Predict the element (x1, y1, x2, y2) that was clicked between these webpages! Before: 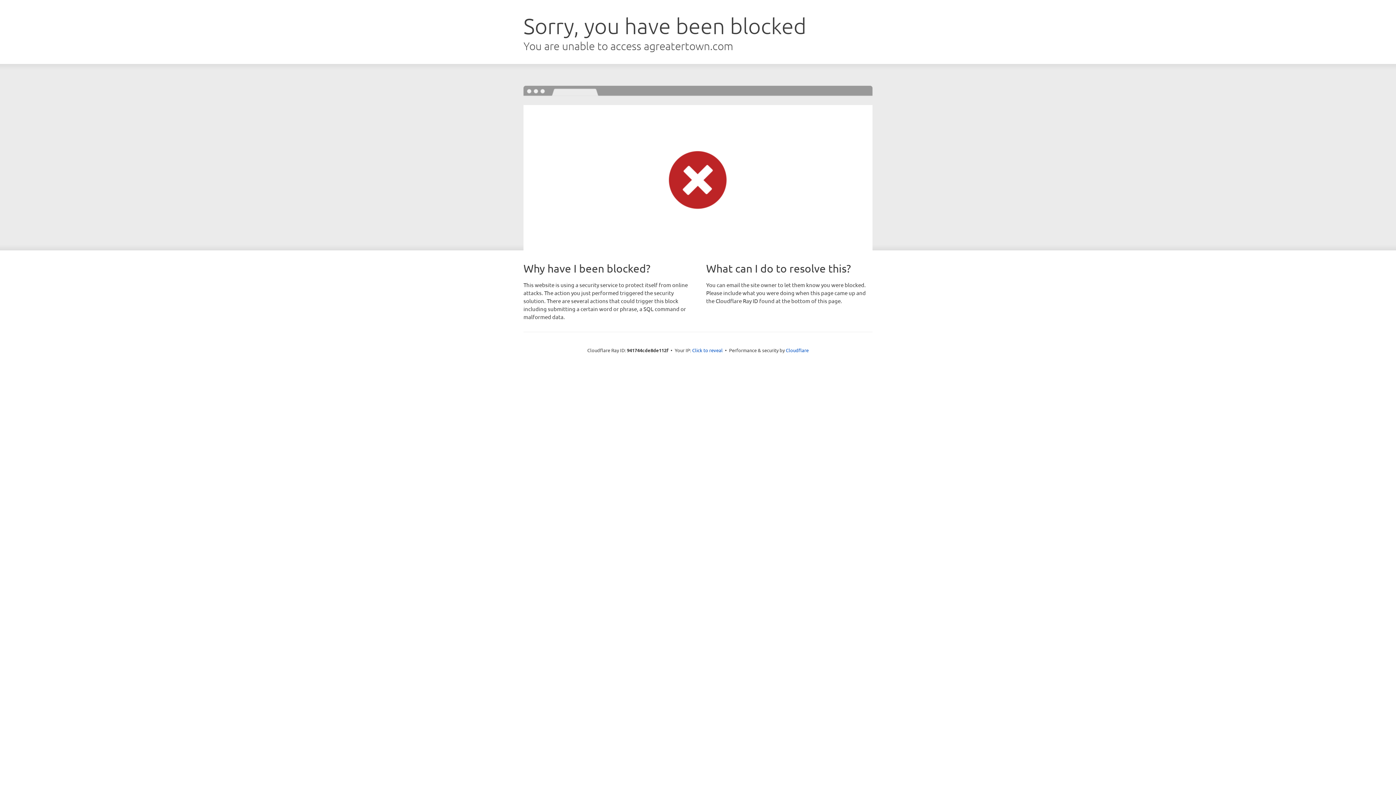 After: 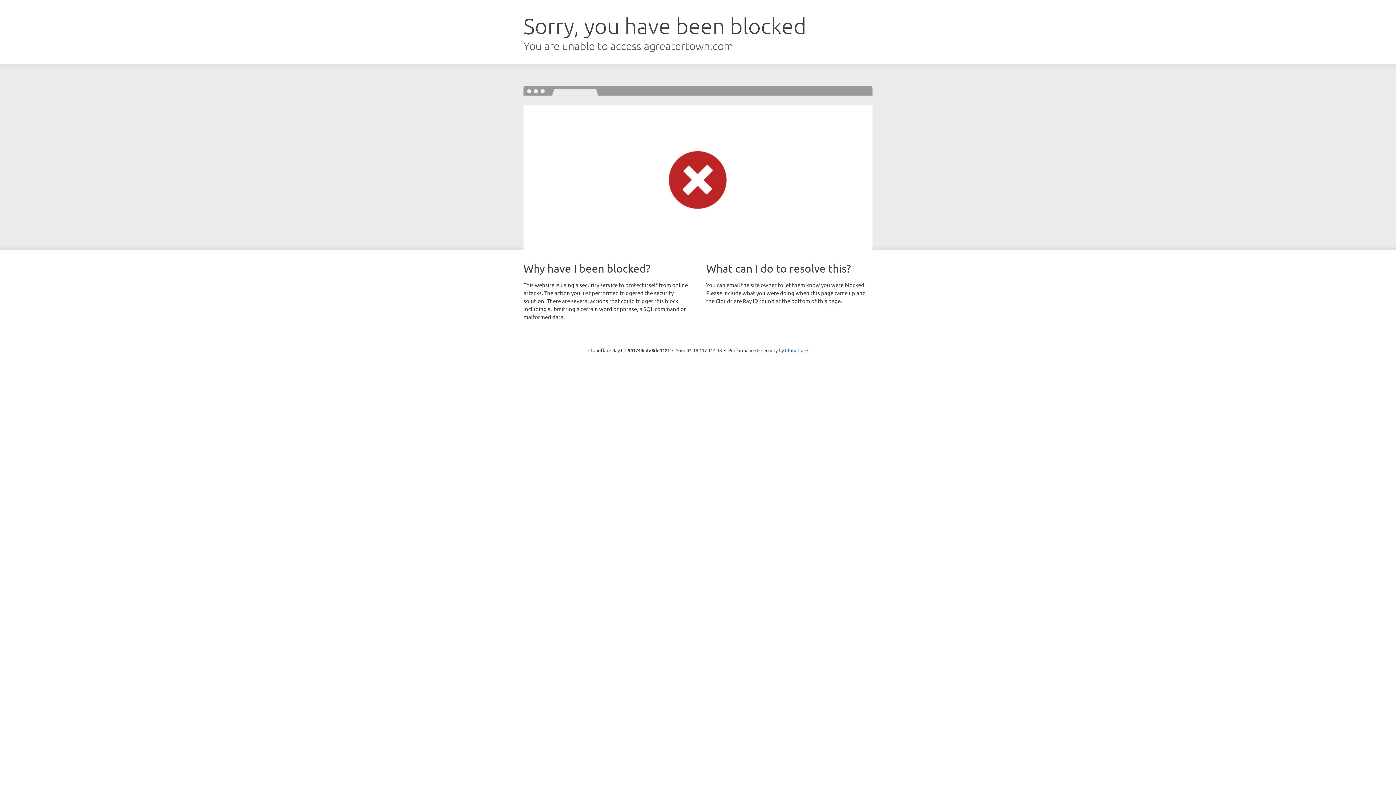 Action: label: Click to reveal bbox: (692, 346, 722, 353)